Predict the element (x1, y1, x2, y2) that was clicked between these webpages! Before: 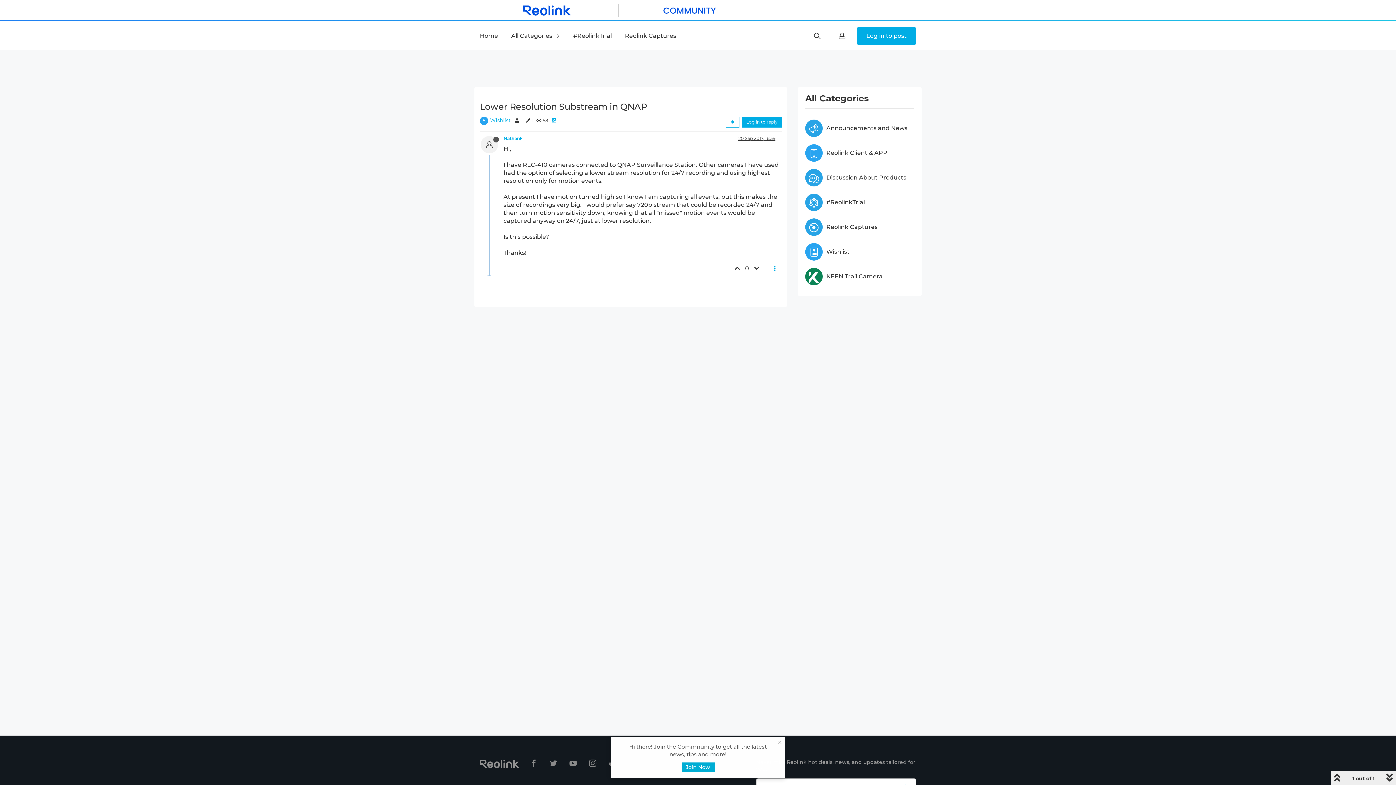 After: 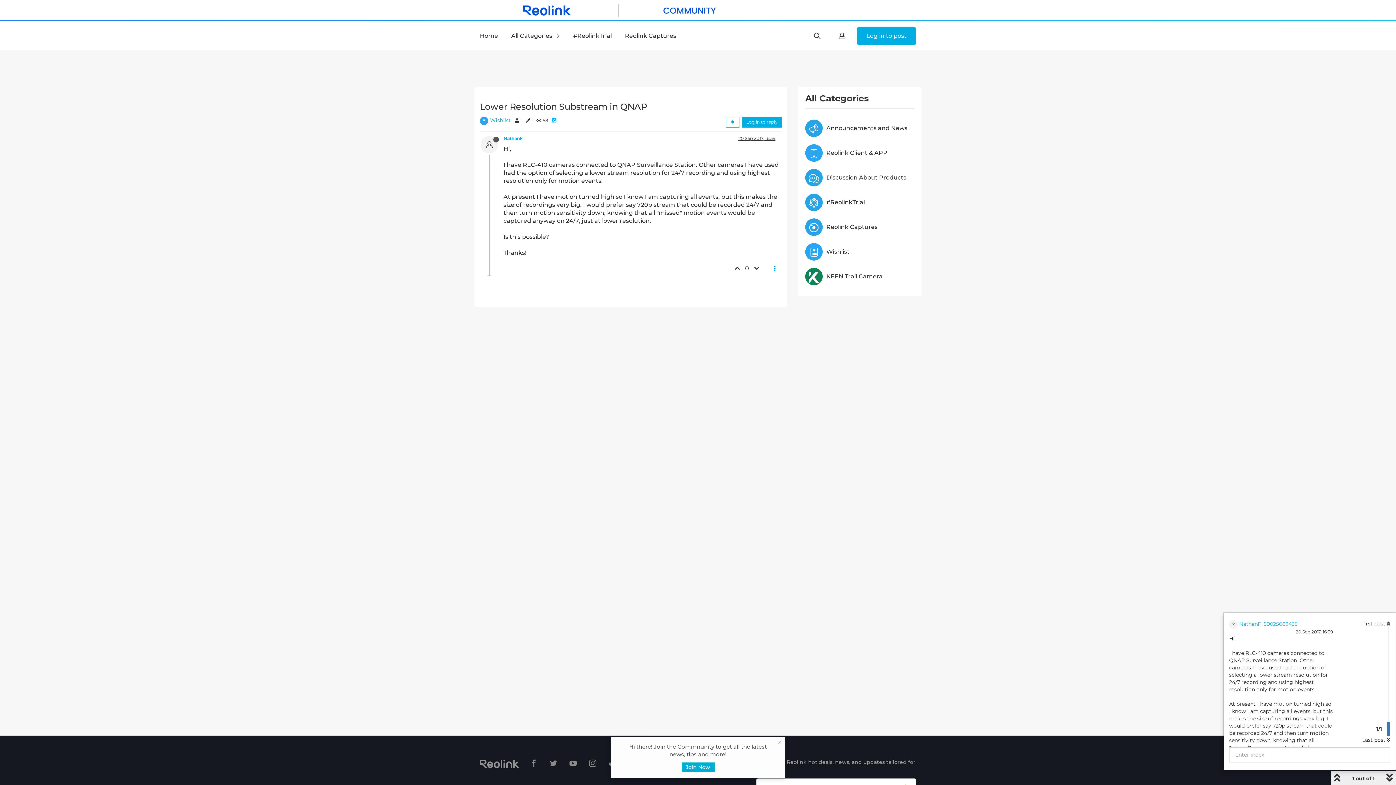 Action: label: 1 out of 1  bbox: (1345, 773, 1383, 786)